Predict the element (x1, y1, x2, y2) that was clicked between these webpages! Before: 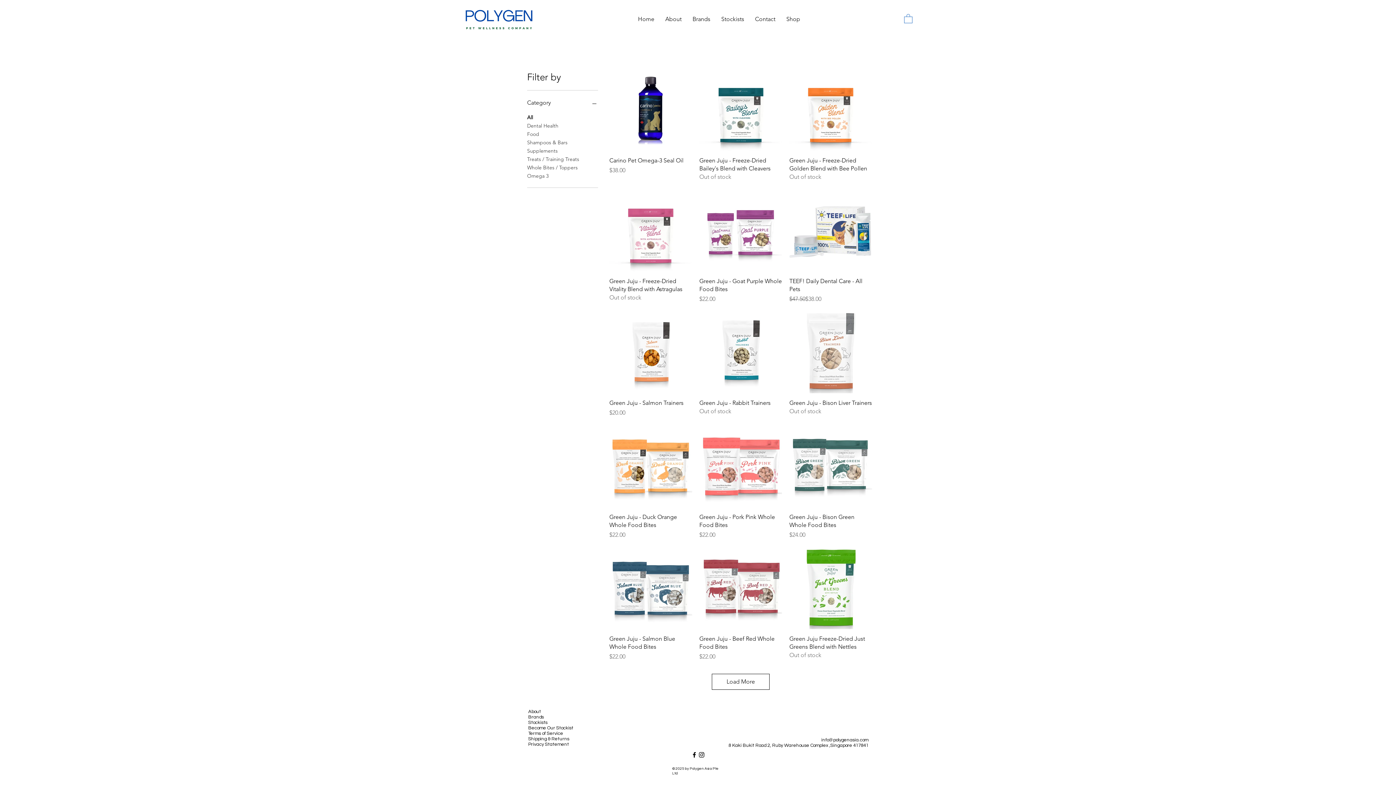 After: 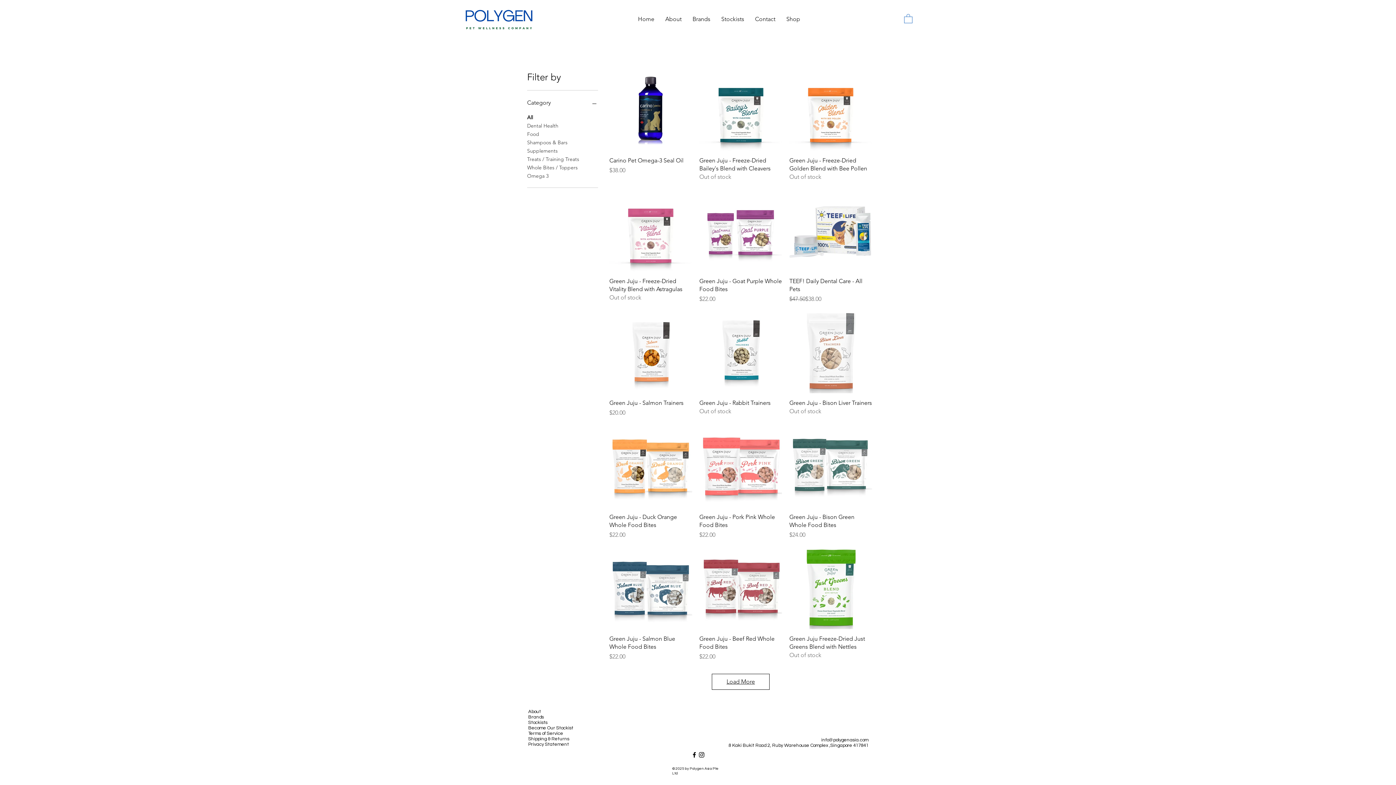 Action: label: Load More bbox: (711, 674, 769, 690)